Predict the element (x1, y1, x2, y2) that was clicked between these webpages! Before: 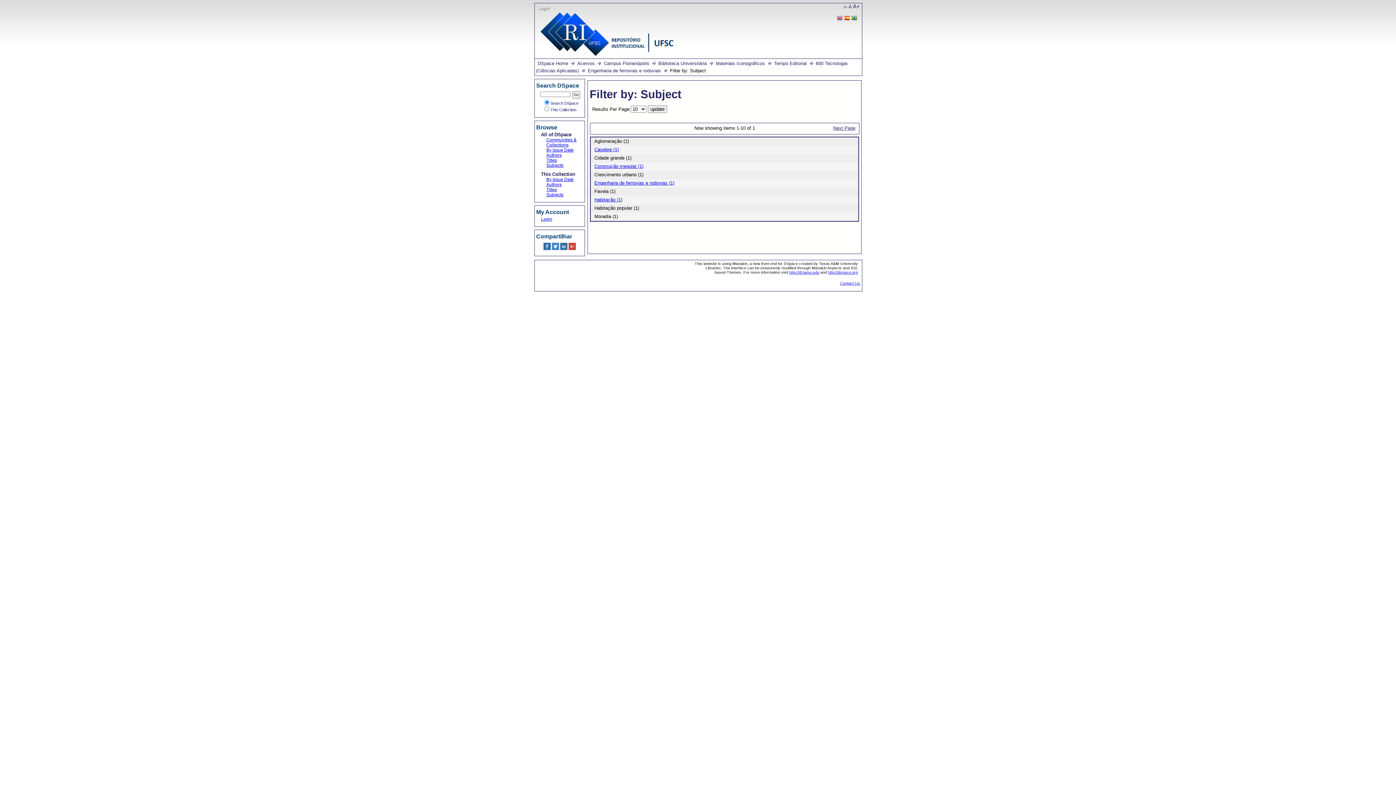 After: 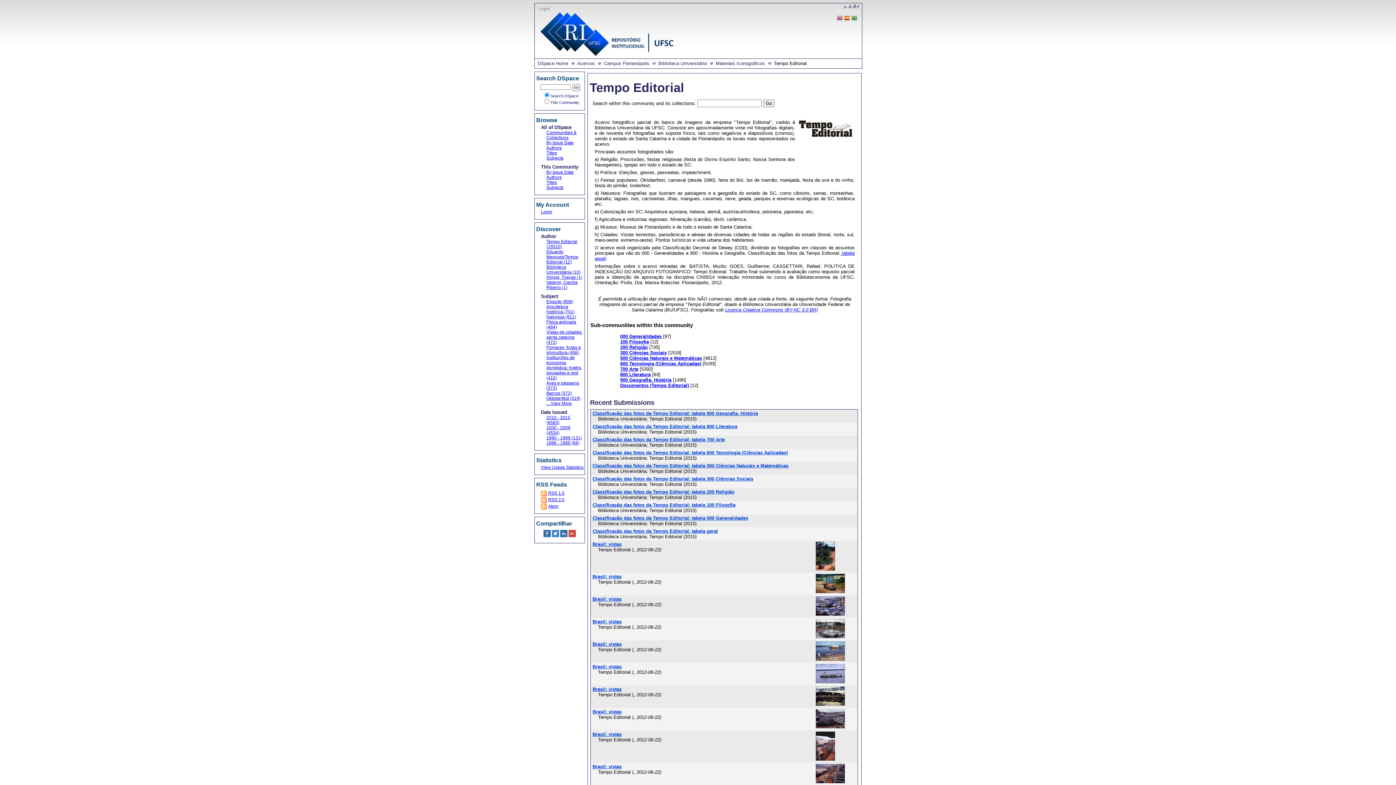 Action: label: Tempo Editorial bbox: (774, 60, 806, 66)